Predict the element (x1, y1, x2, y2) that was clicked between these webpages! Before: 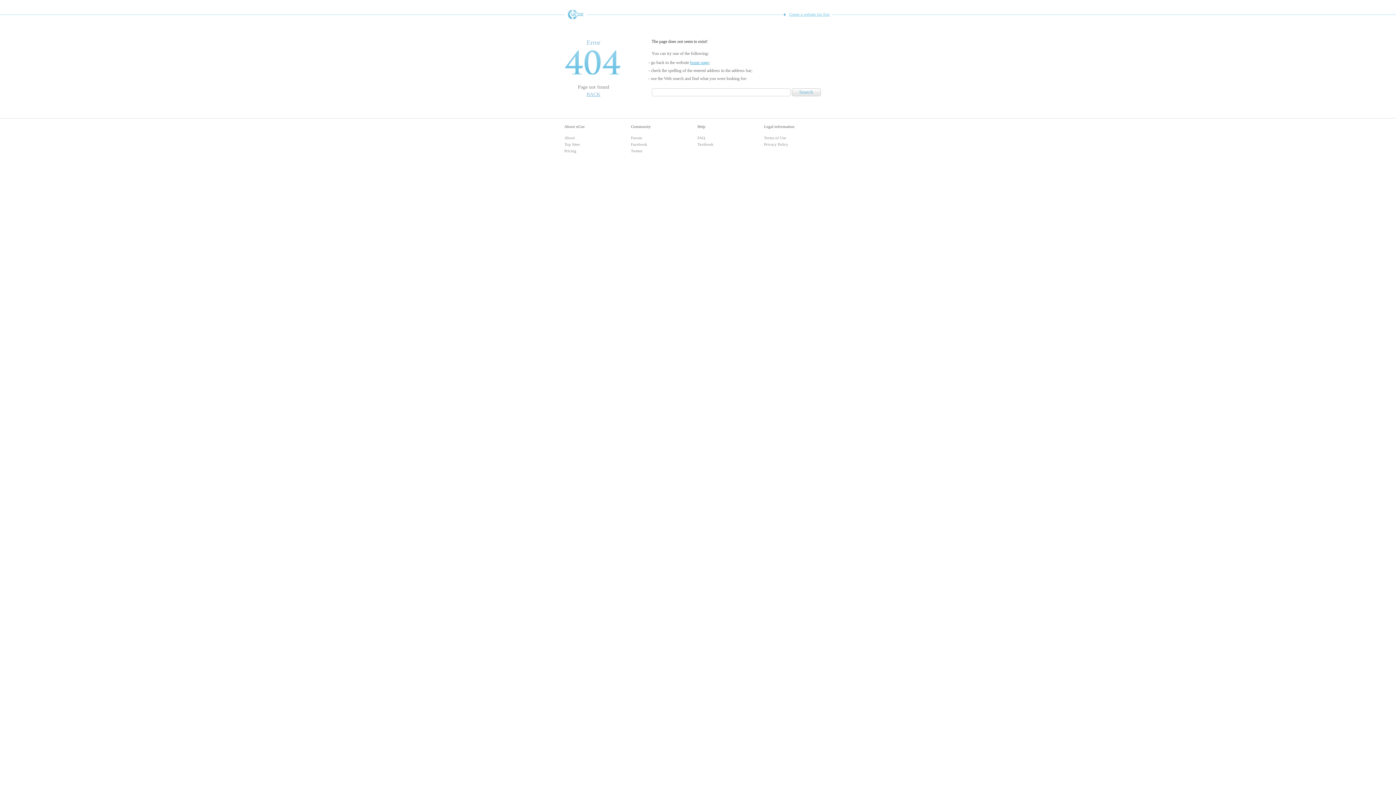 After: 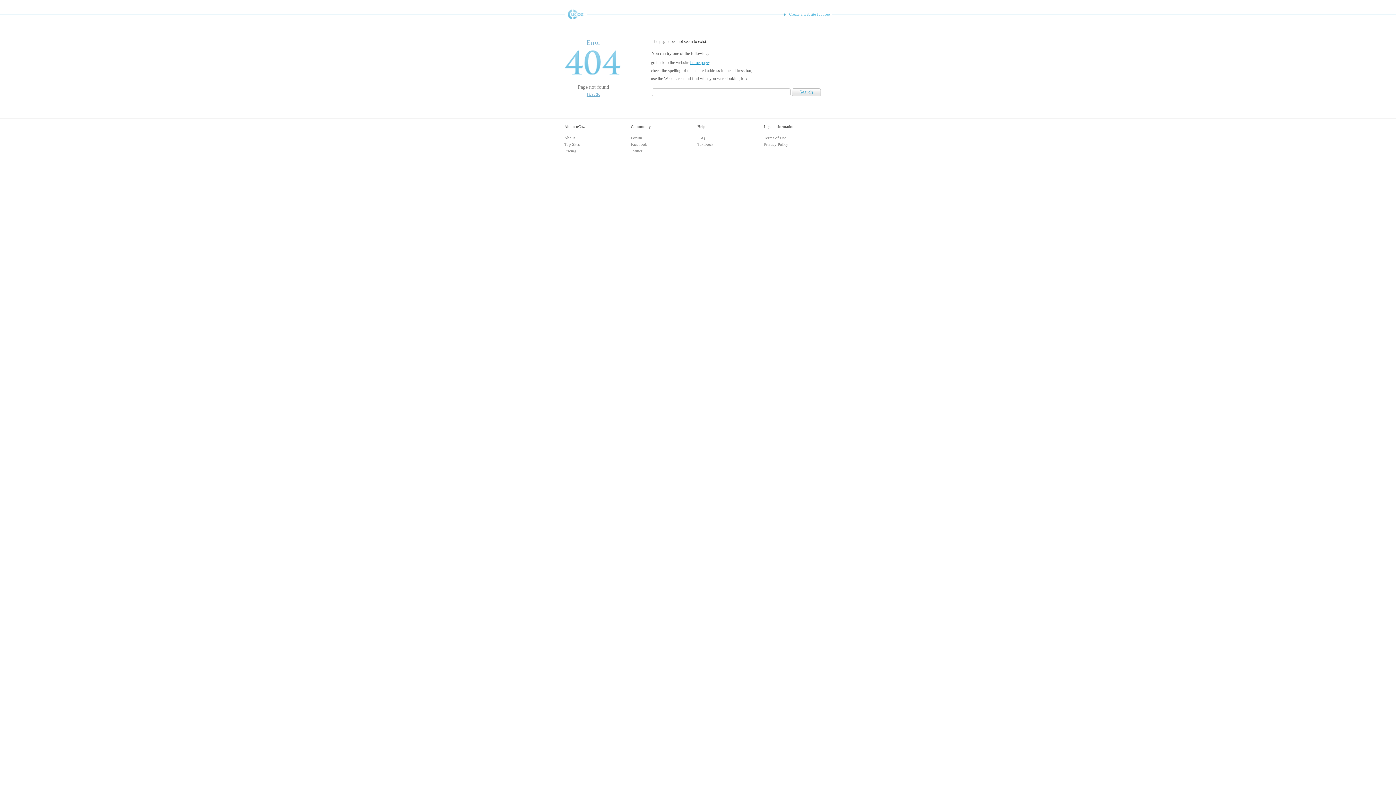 Action: label: Create a website for free bbox: (783, 9, 831, 18)